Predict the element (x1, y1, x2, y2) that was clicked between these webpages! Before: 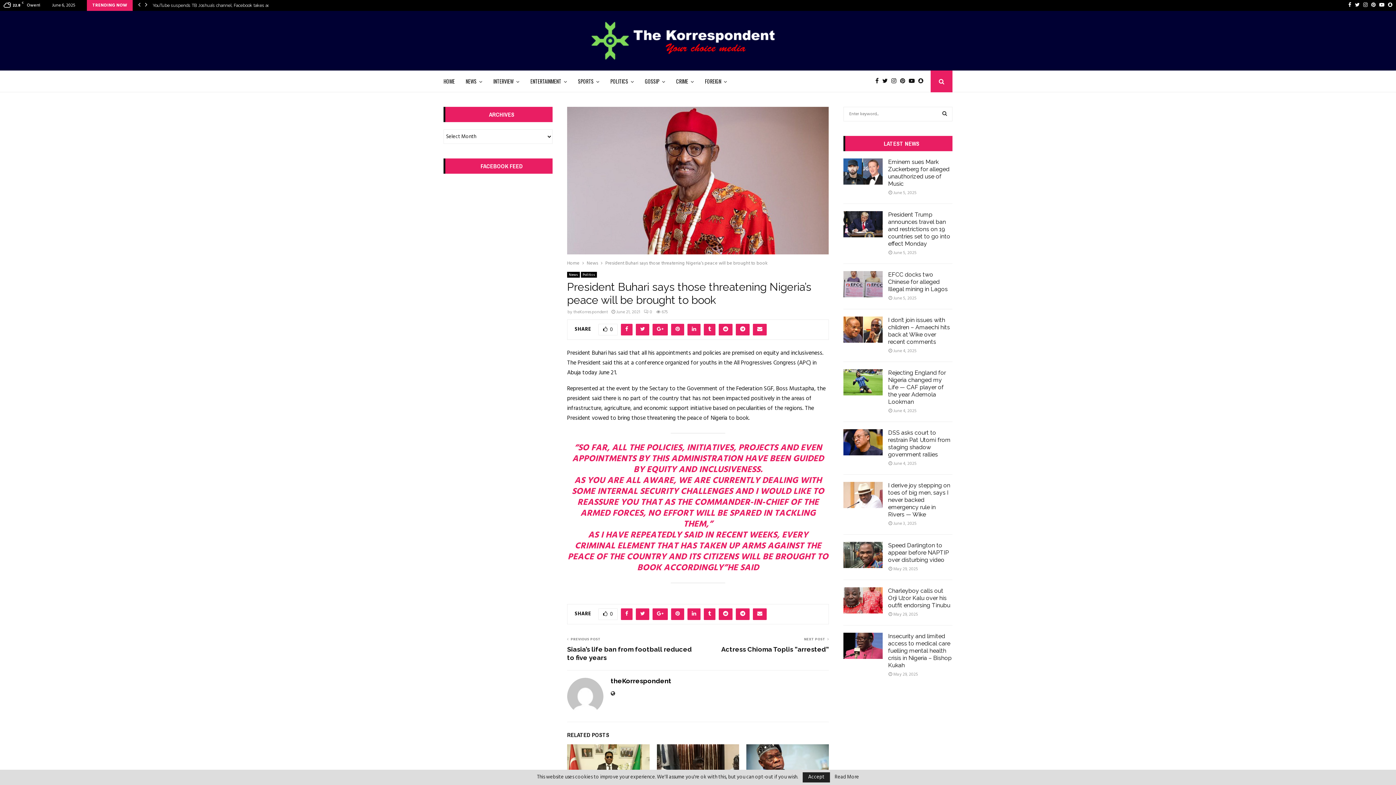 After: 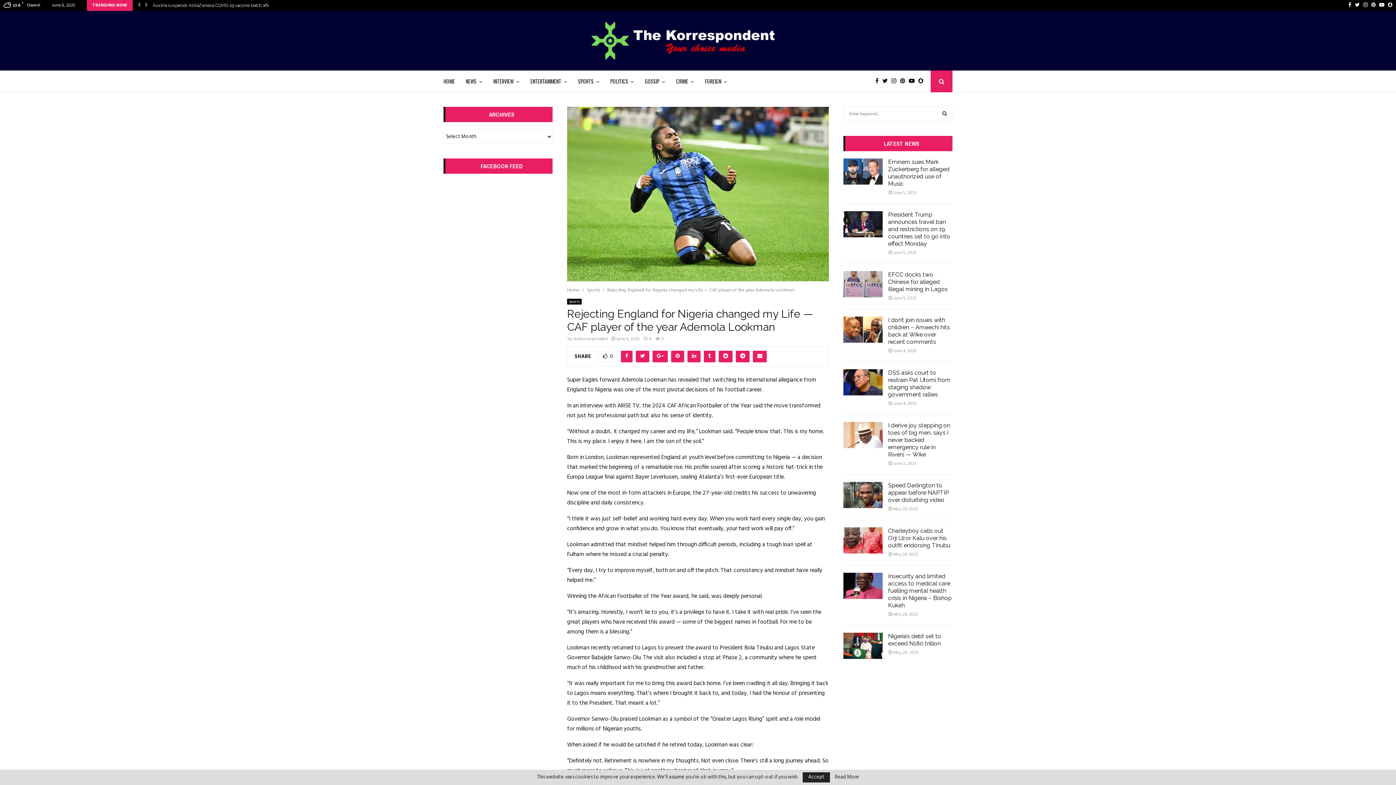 Action: label: Rejecting England for Nigeria changed my Life — CAF player of the year Ademola Lookman bbox: (888, 369, 946, 405)